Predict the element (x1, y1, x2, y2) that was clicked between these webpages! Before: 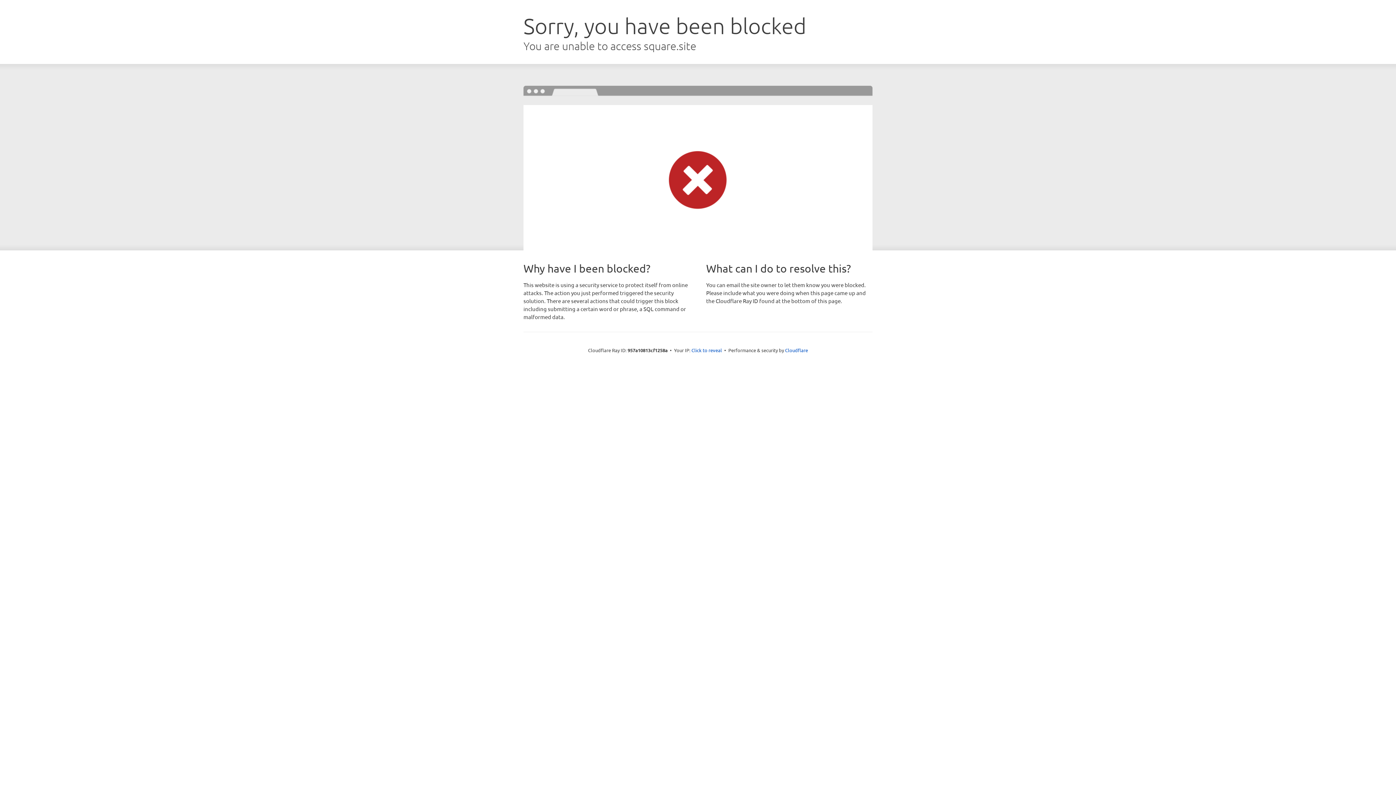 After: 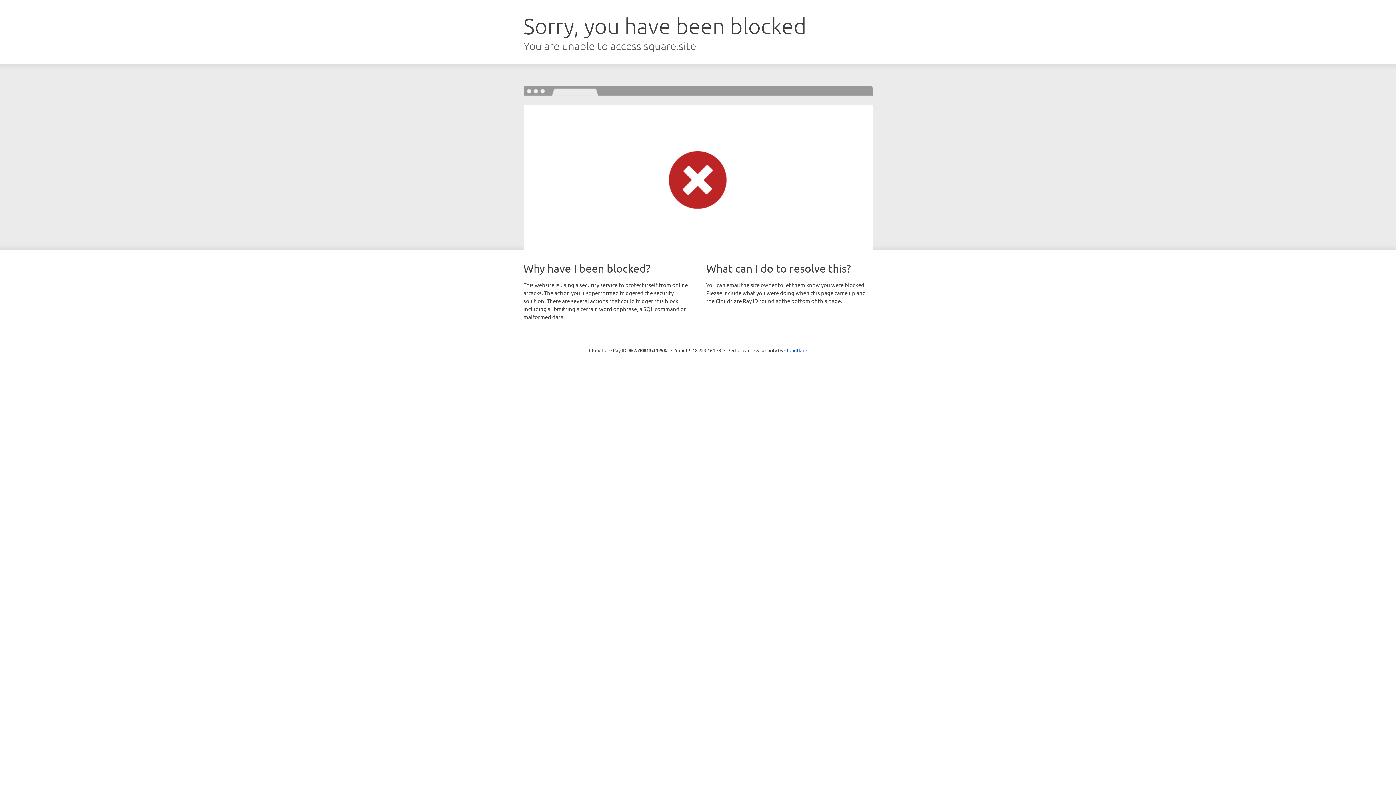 Action: bbox: (691, 346, 722, 353) label: Click to reveal